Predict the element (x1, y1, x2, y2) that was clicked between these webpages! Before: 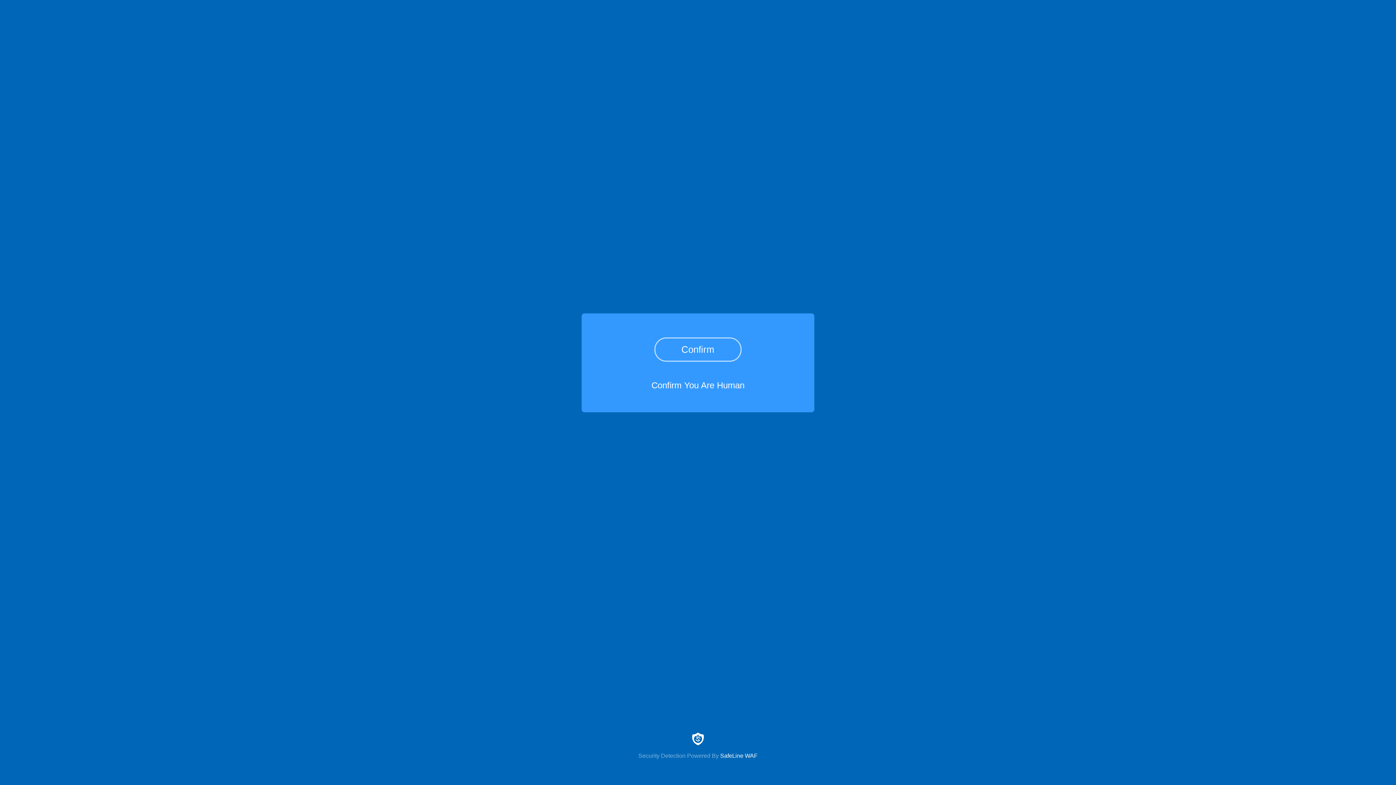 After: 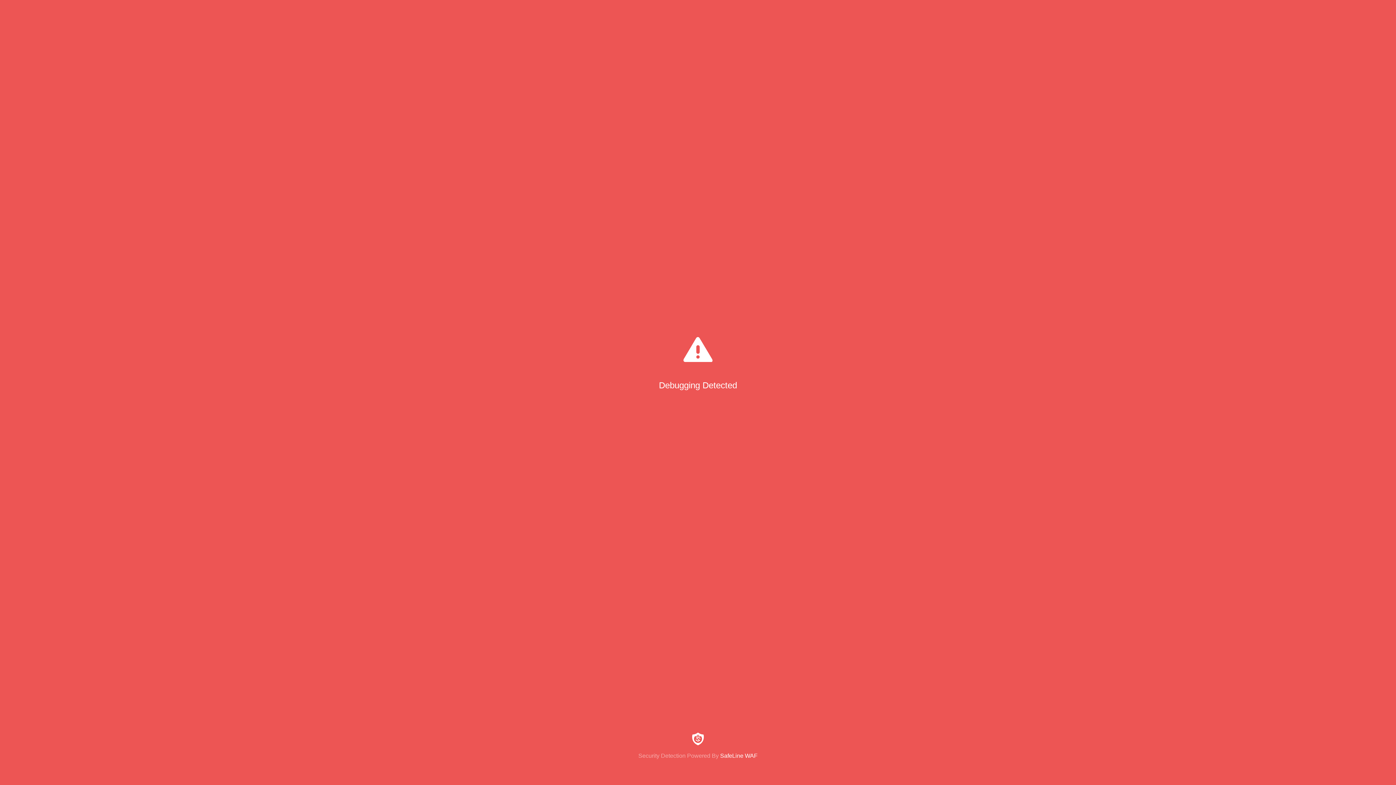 Action: label: Confirm bbox: (654, 337, 741, 361)